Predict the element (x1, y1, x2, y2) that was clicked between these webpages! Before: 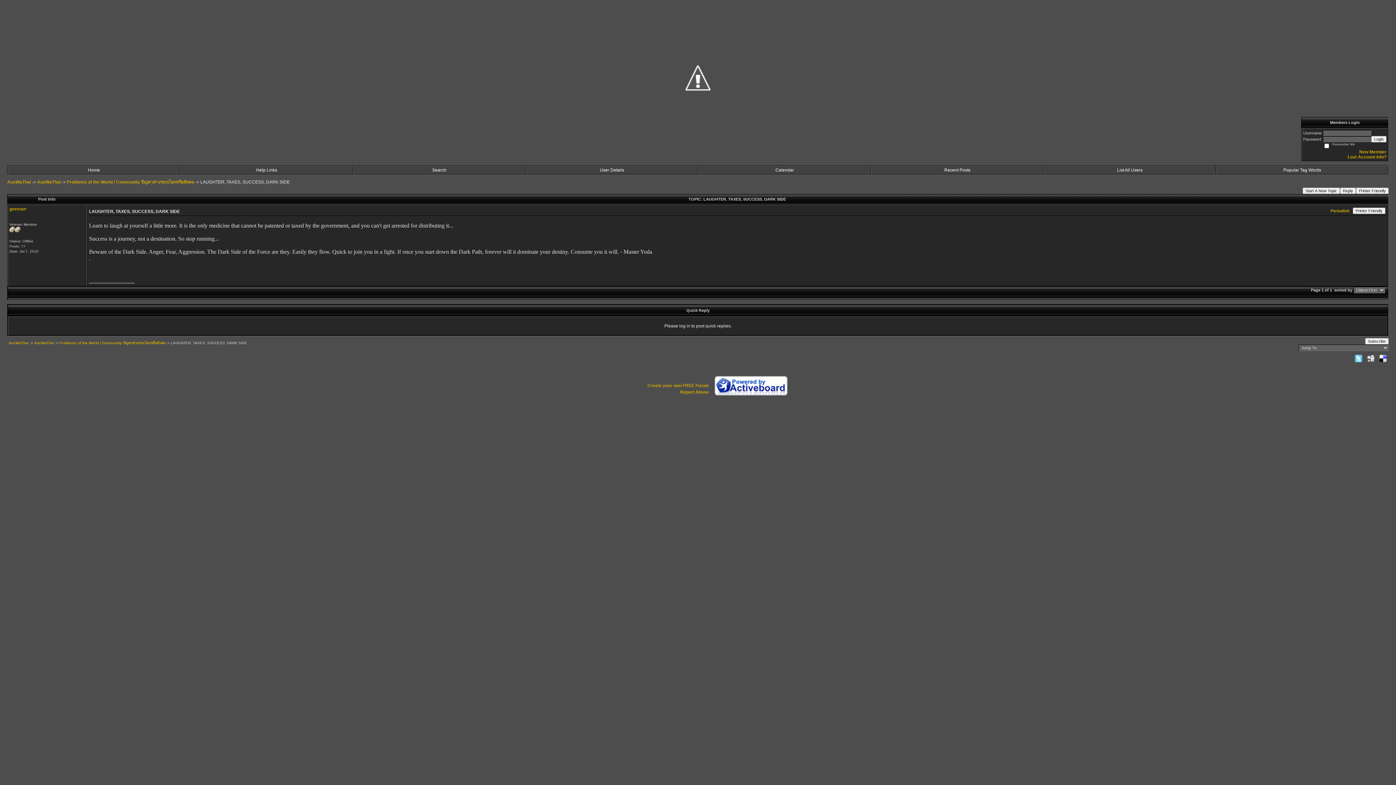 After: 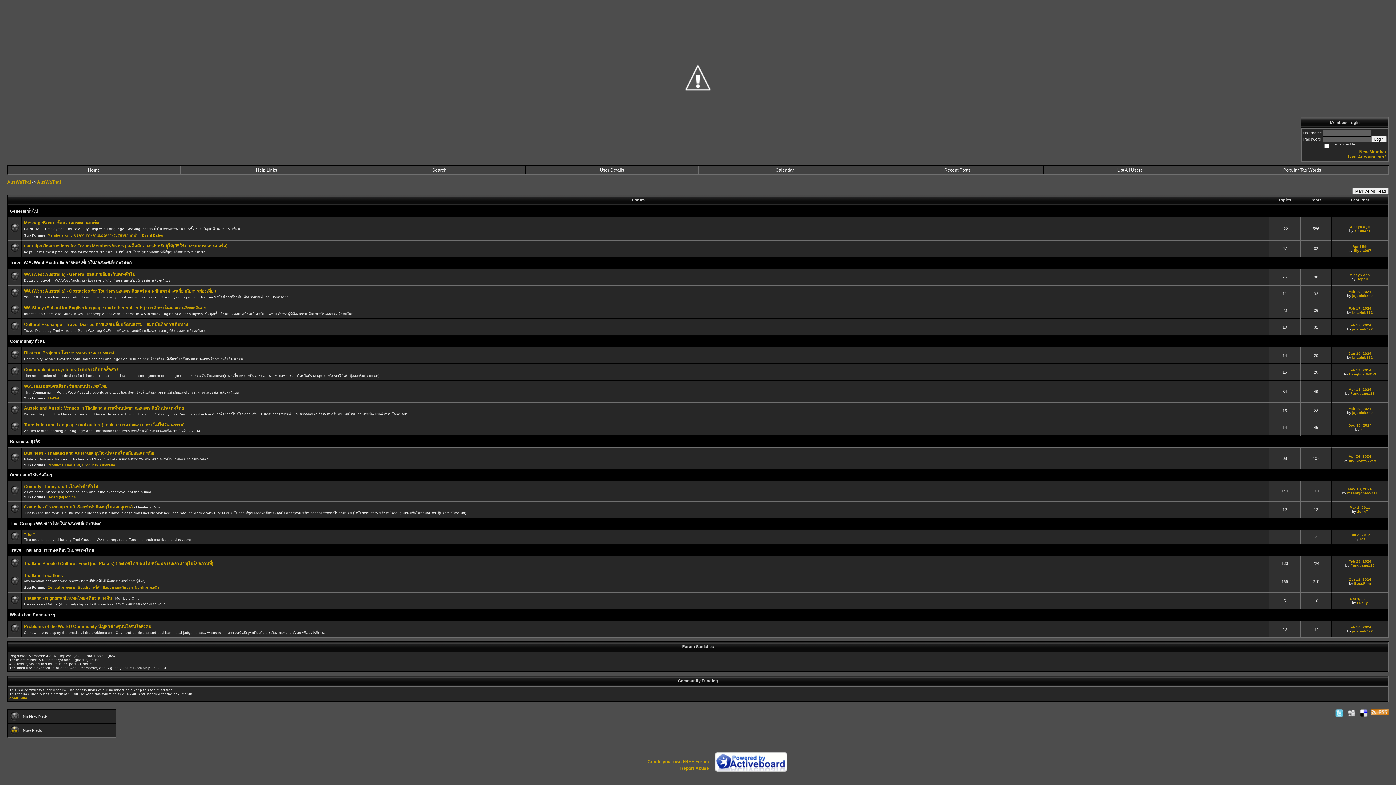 Action: label: Home bbox: (88, 167, 100, 172)